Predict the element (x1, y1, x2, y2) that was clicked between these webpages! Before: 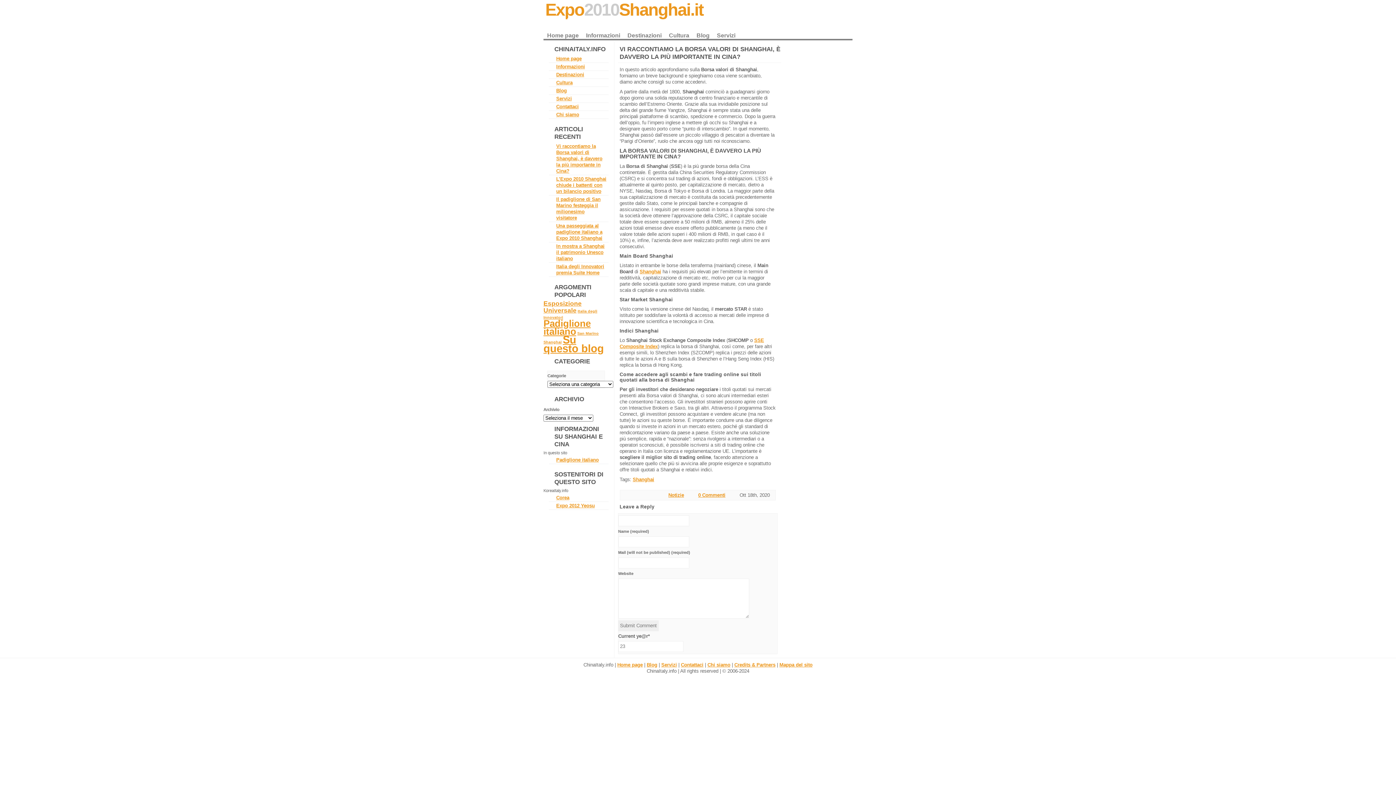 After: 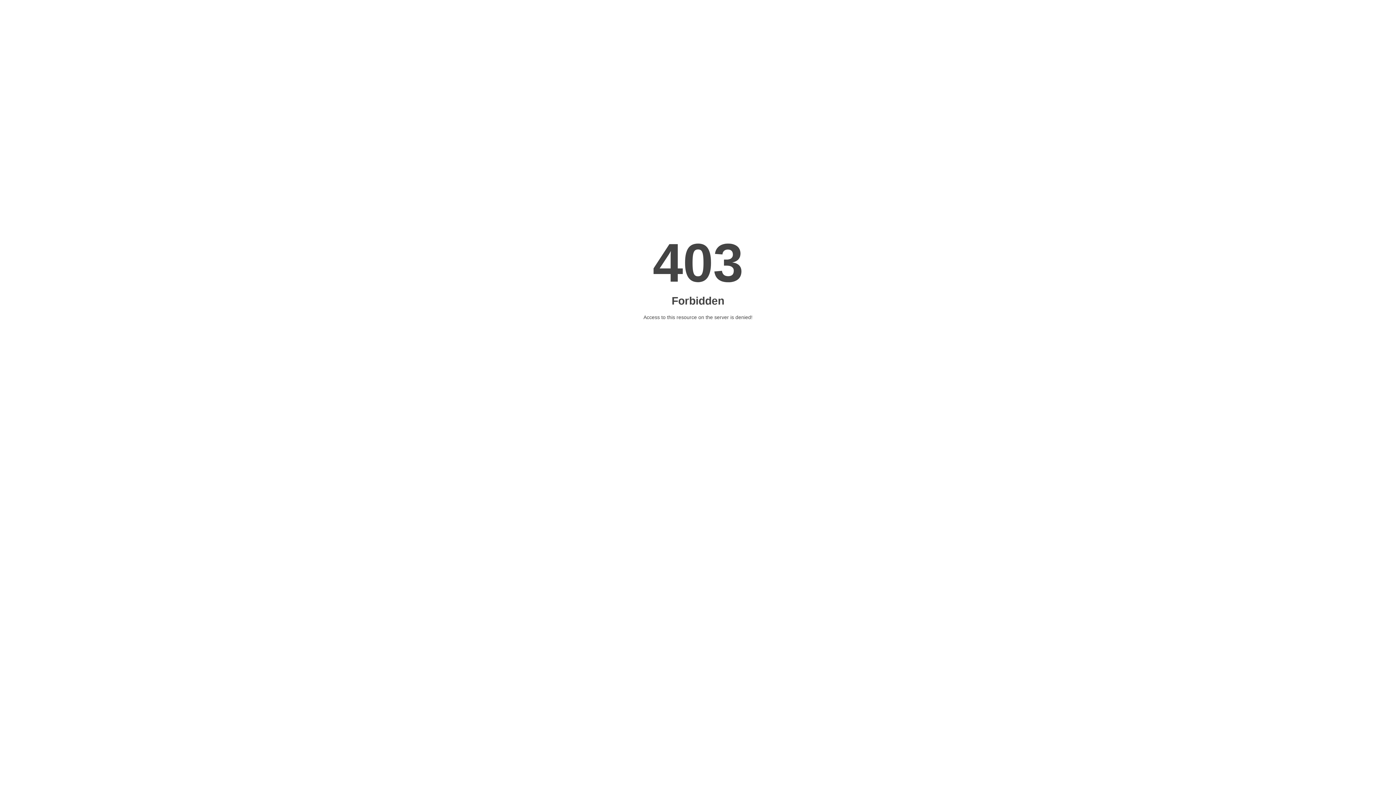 Action: bbox: (556, 96, 572, 101) label: Servizi